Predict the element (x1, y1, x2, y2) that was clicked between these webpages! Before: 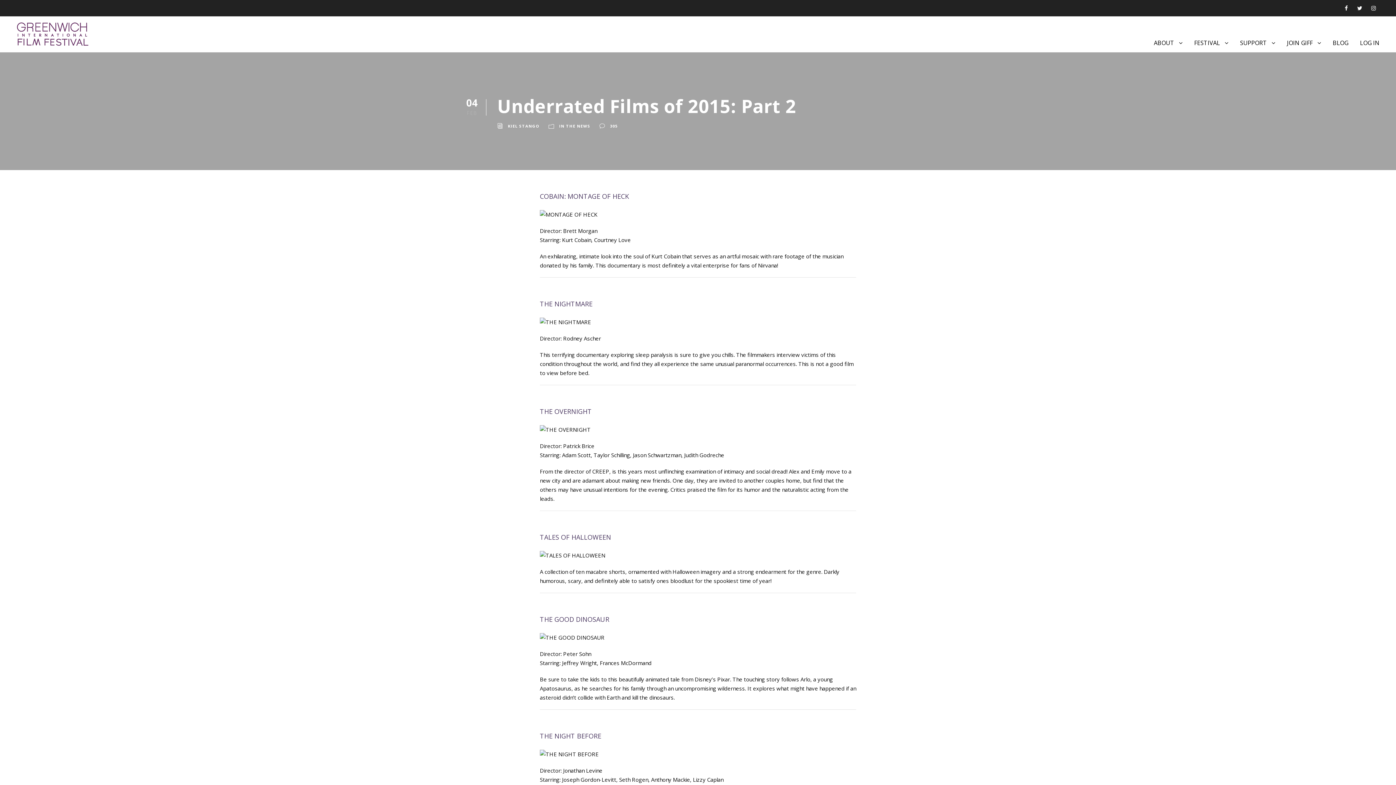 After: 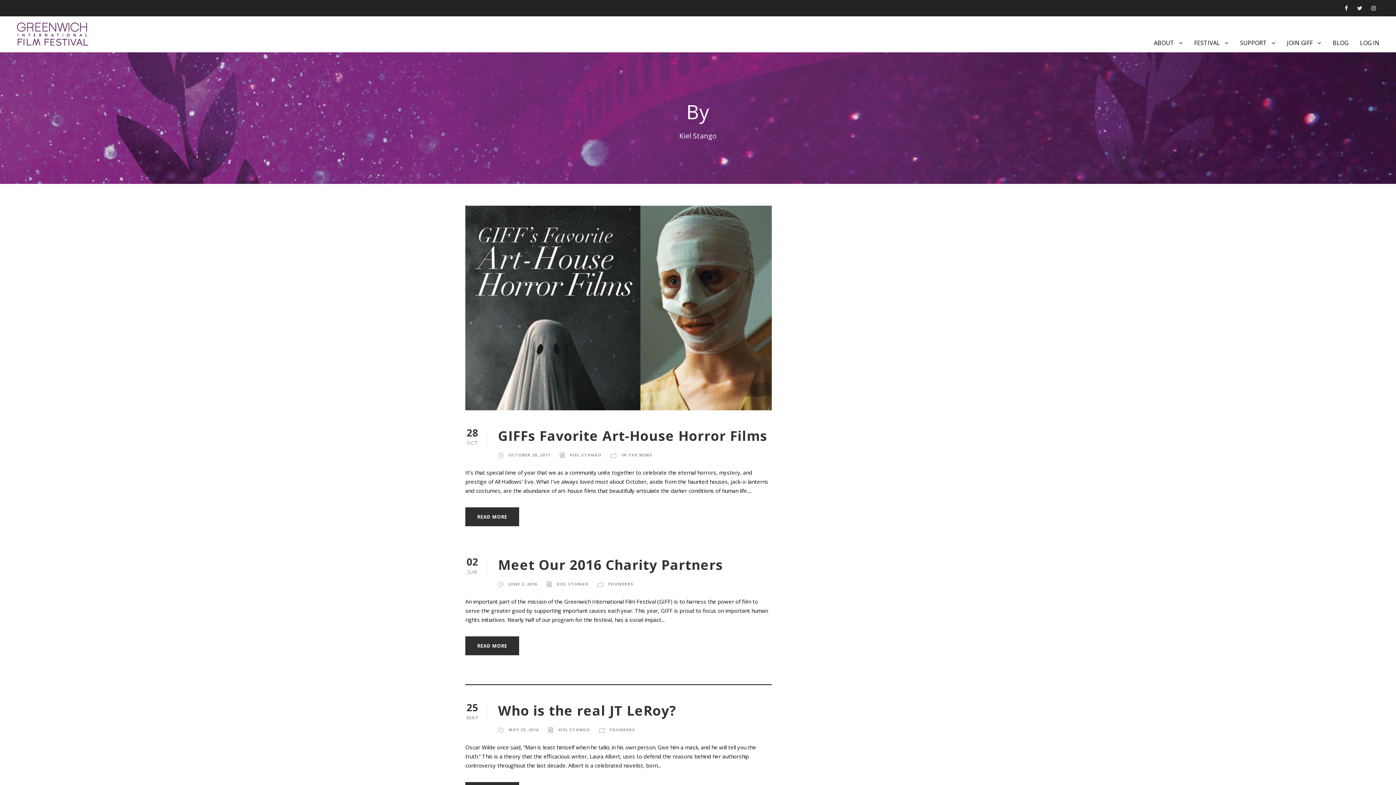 Action: label: KIEL STANGO bbox: (508, 123, 539, 128)